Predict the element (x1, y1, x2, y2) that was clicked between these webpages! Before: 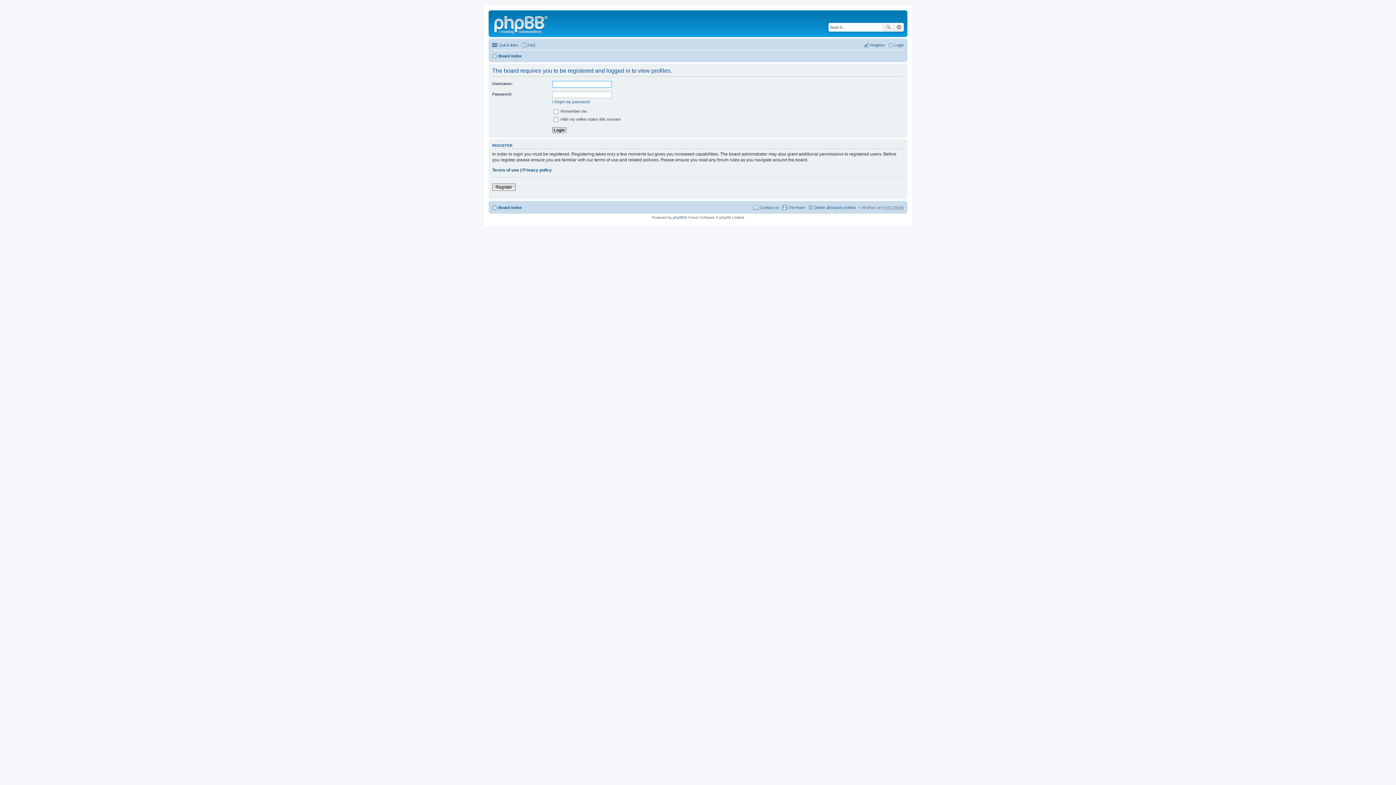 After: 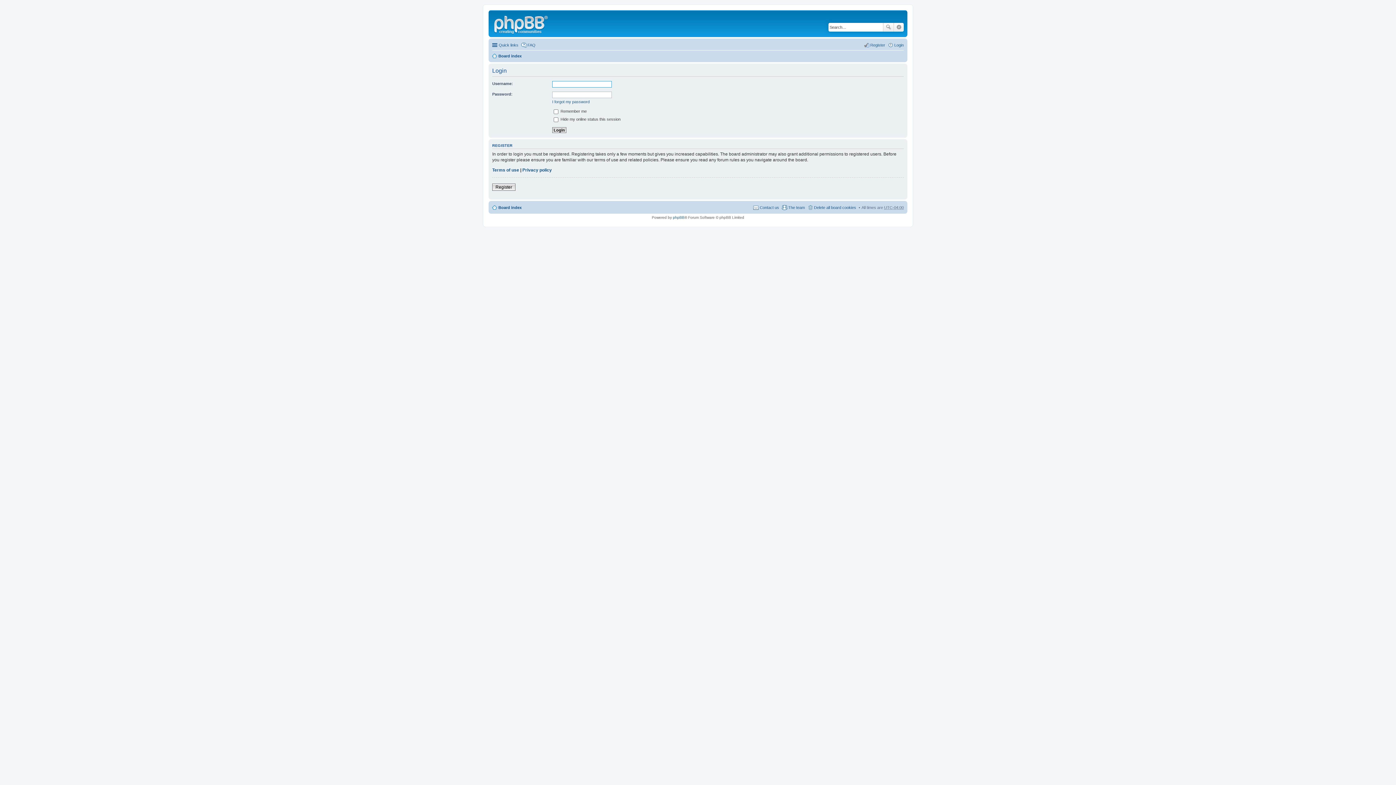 Action: bbox: (888, 40, 904, 49) label: Login